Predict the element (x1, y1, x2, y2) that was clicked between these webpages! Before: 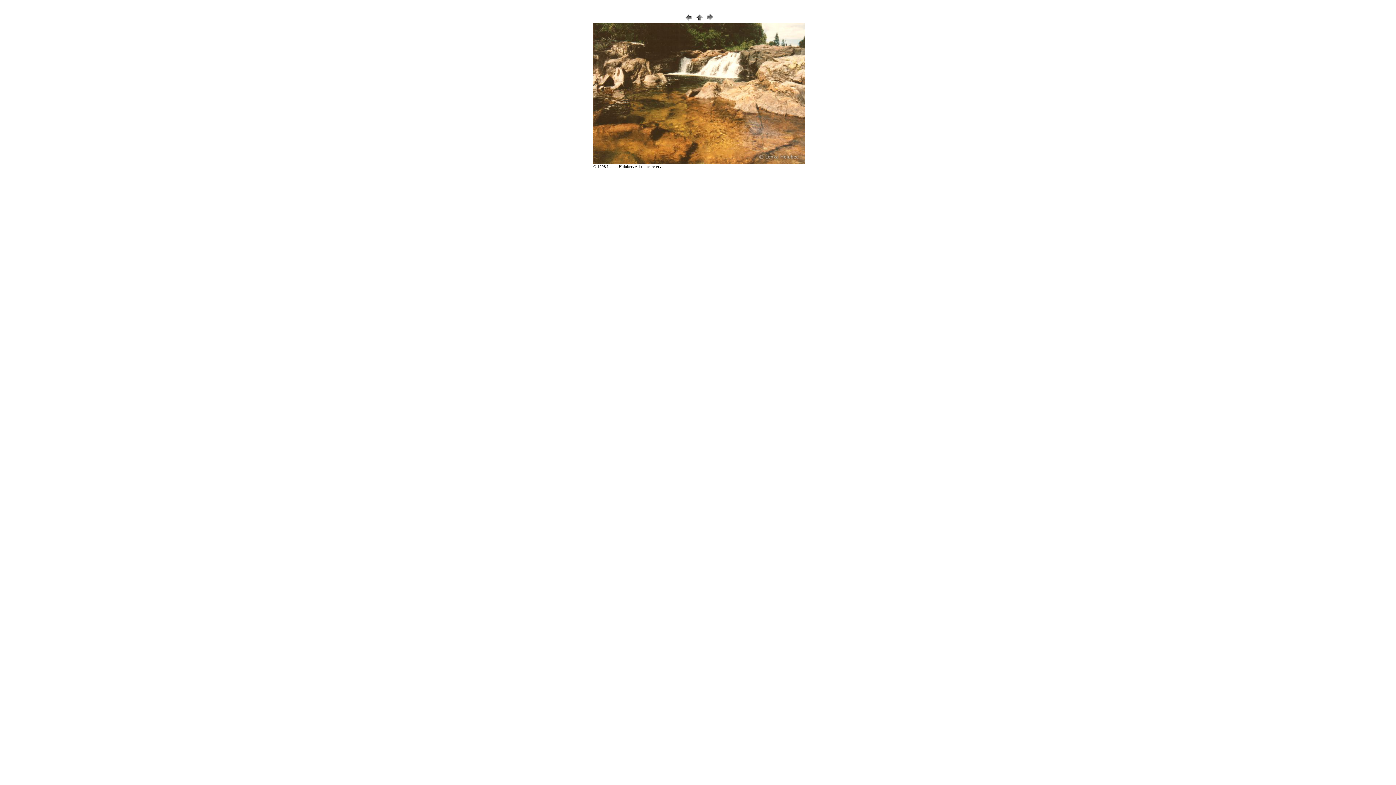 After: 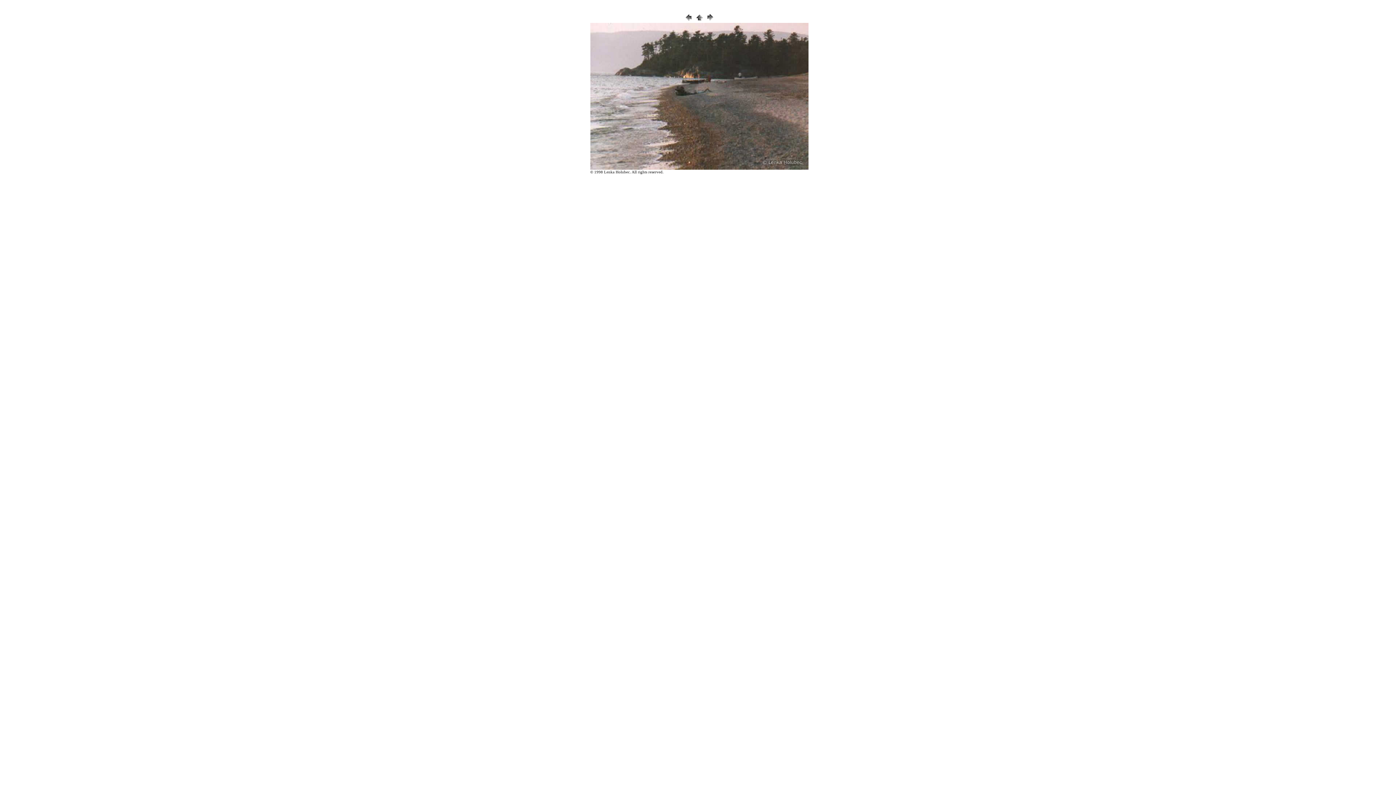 Action: bbox: (704, 19, 715, 23)